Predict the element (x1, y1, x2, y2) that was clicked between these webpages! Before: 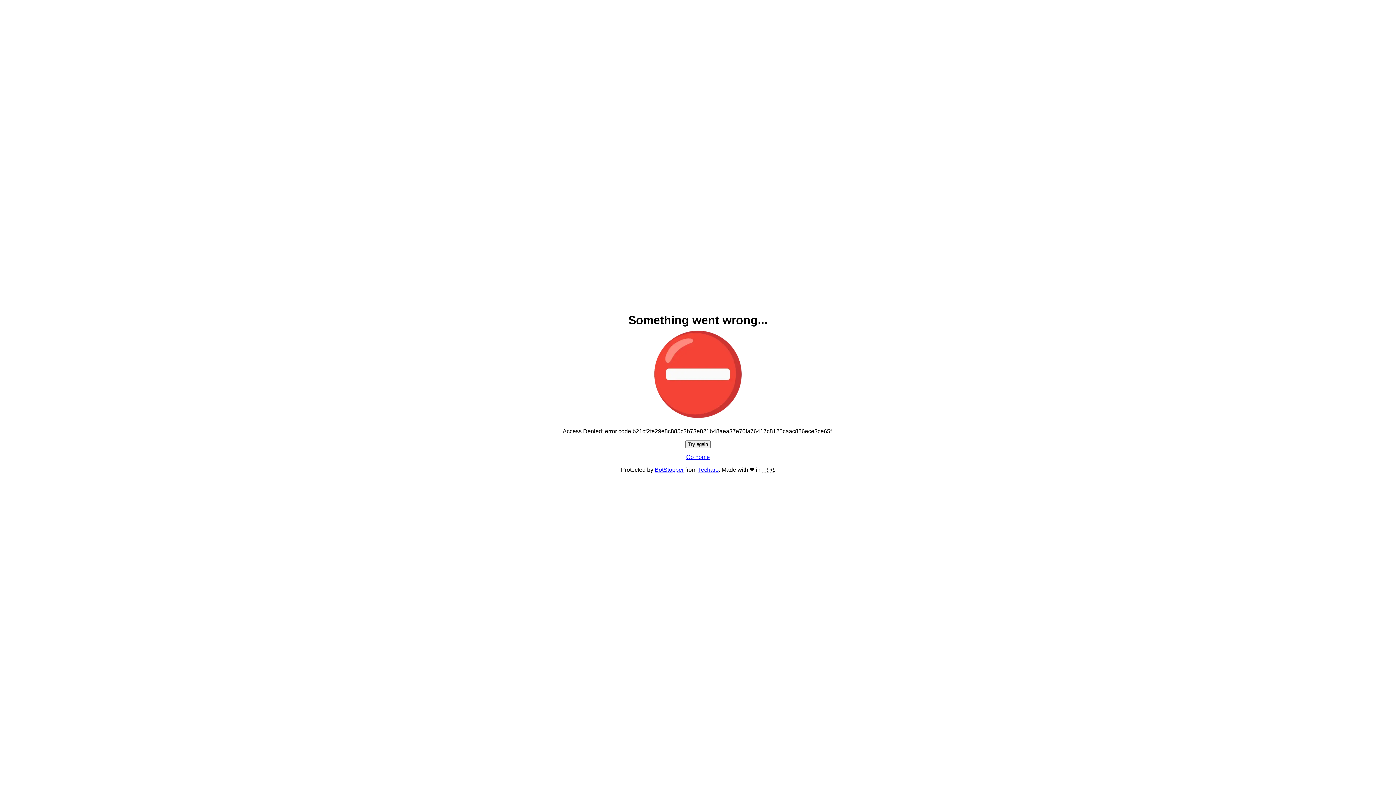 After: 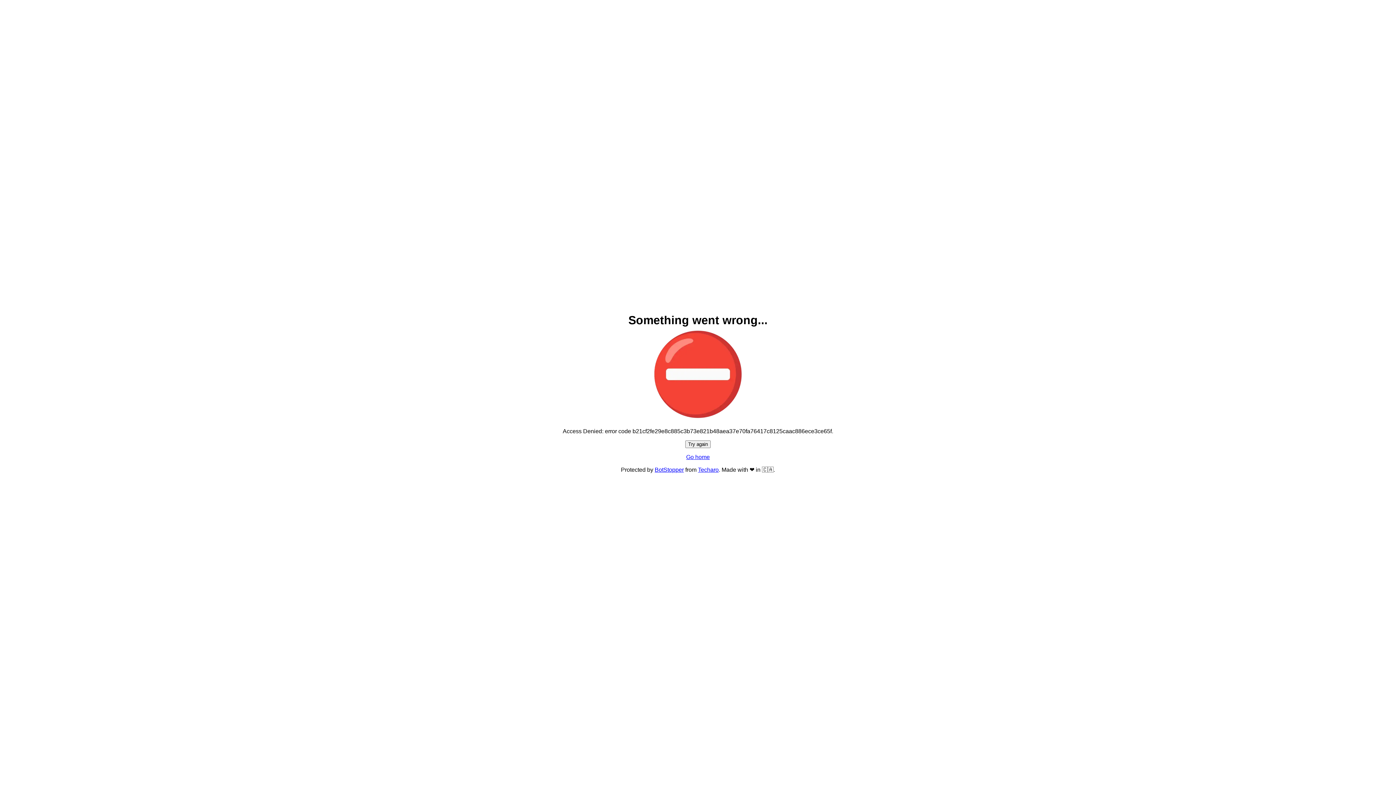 Action: label: Go home bbox: (686, 454, 710, 460)